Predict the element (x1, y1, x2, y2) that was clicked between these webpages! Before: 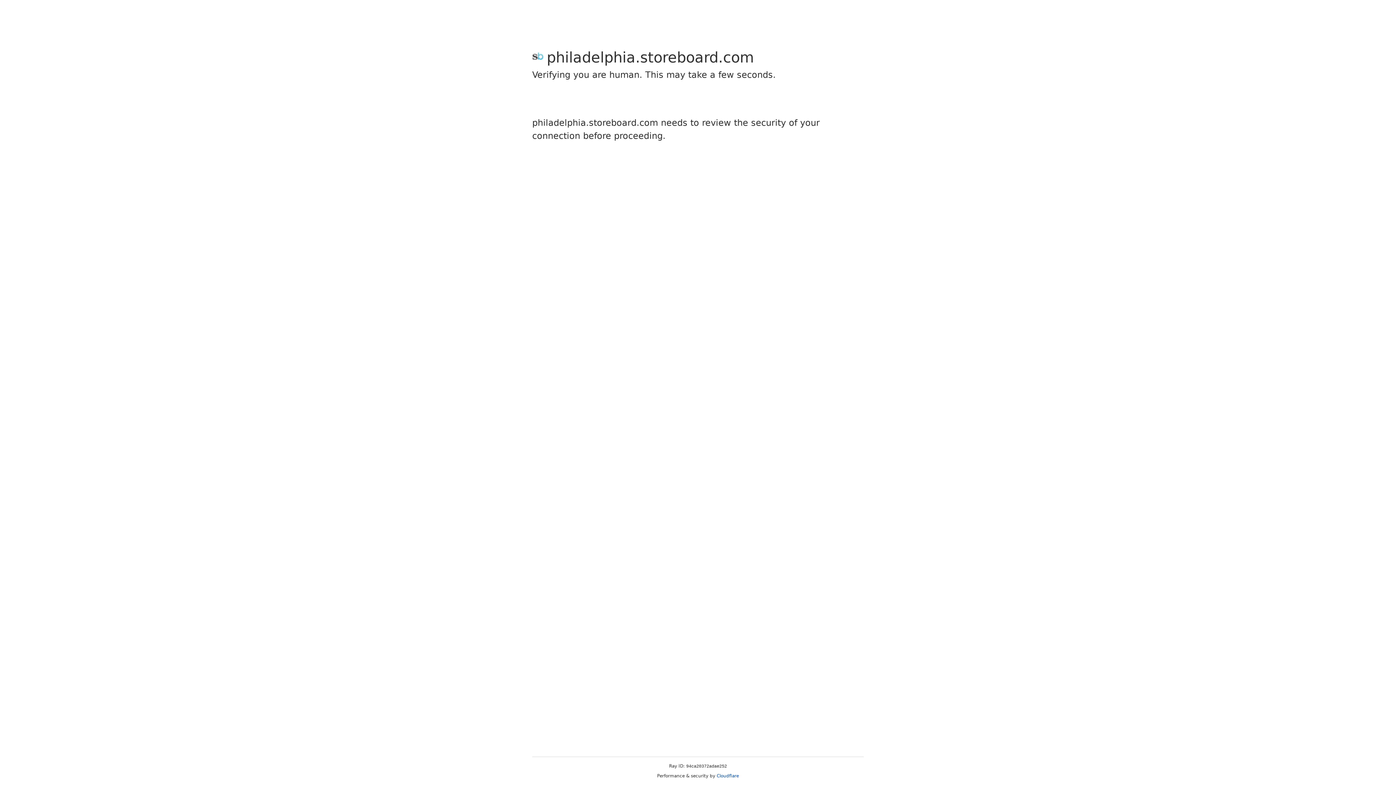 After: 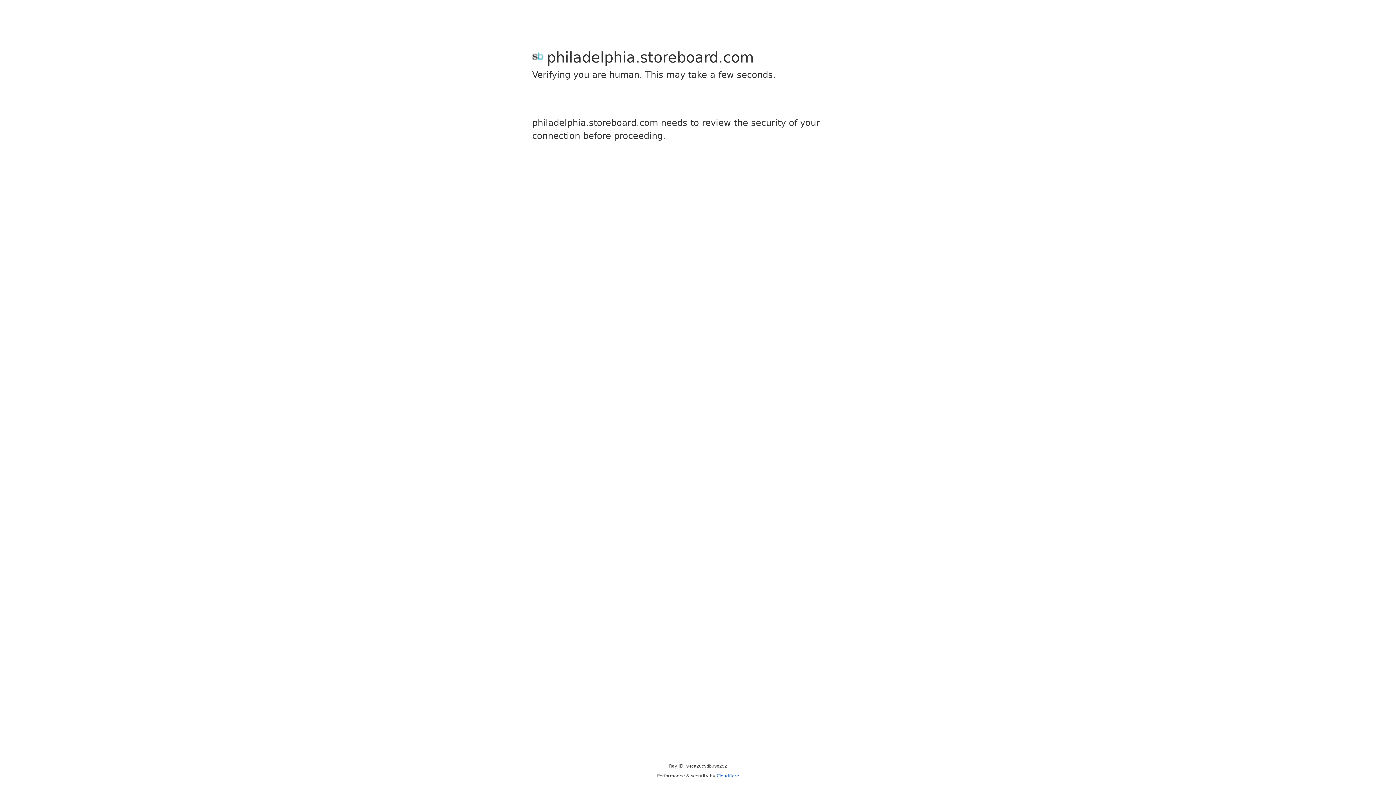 Action: label: Cloudflare bbox: (716, 773, 739, 778)